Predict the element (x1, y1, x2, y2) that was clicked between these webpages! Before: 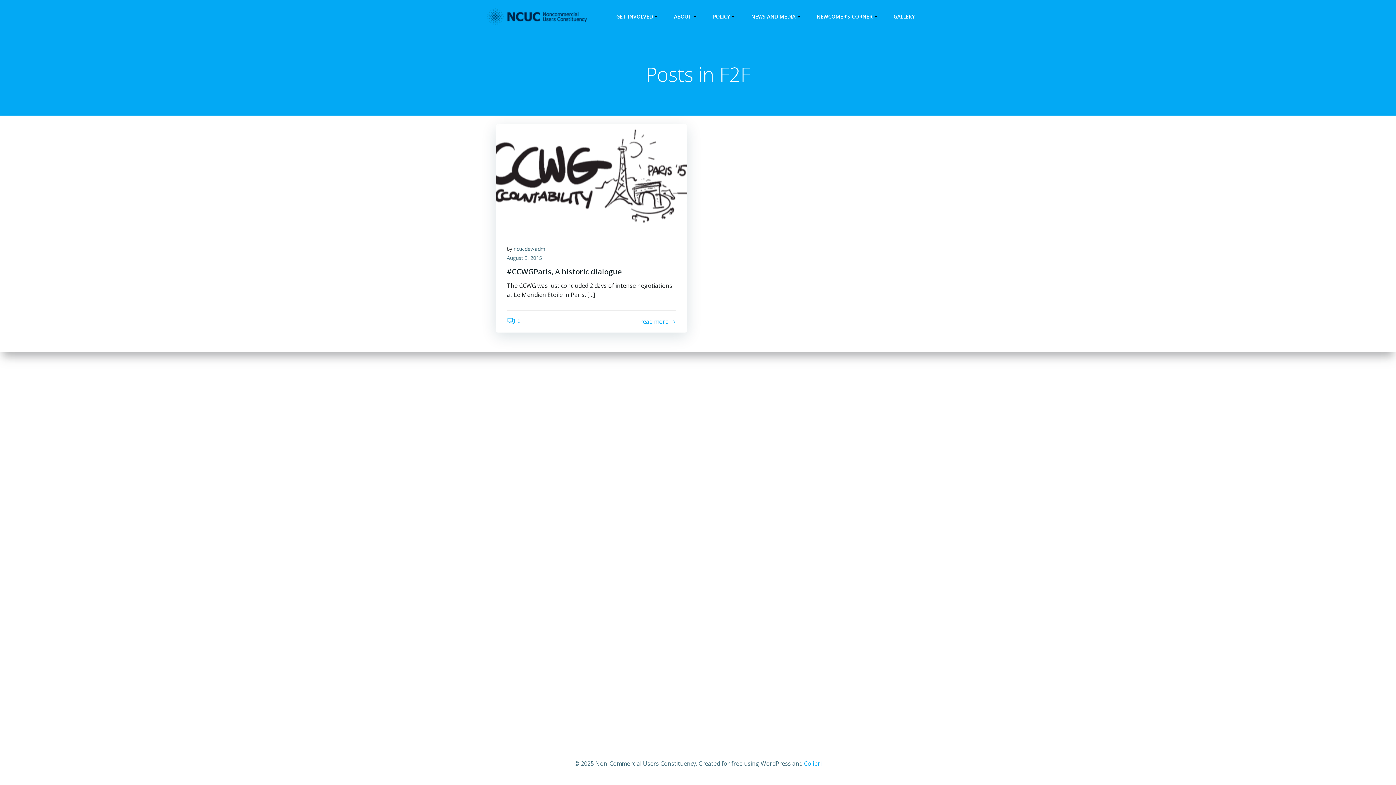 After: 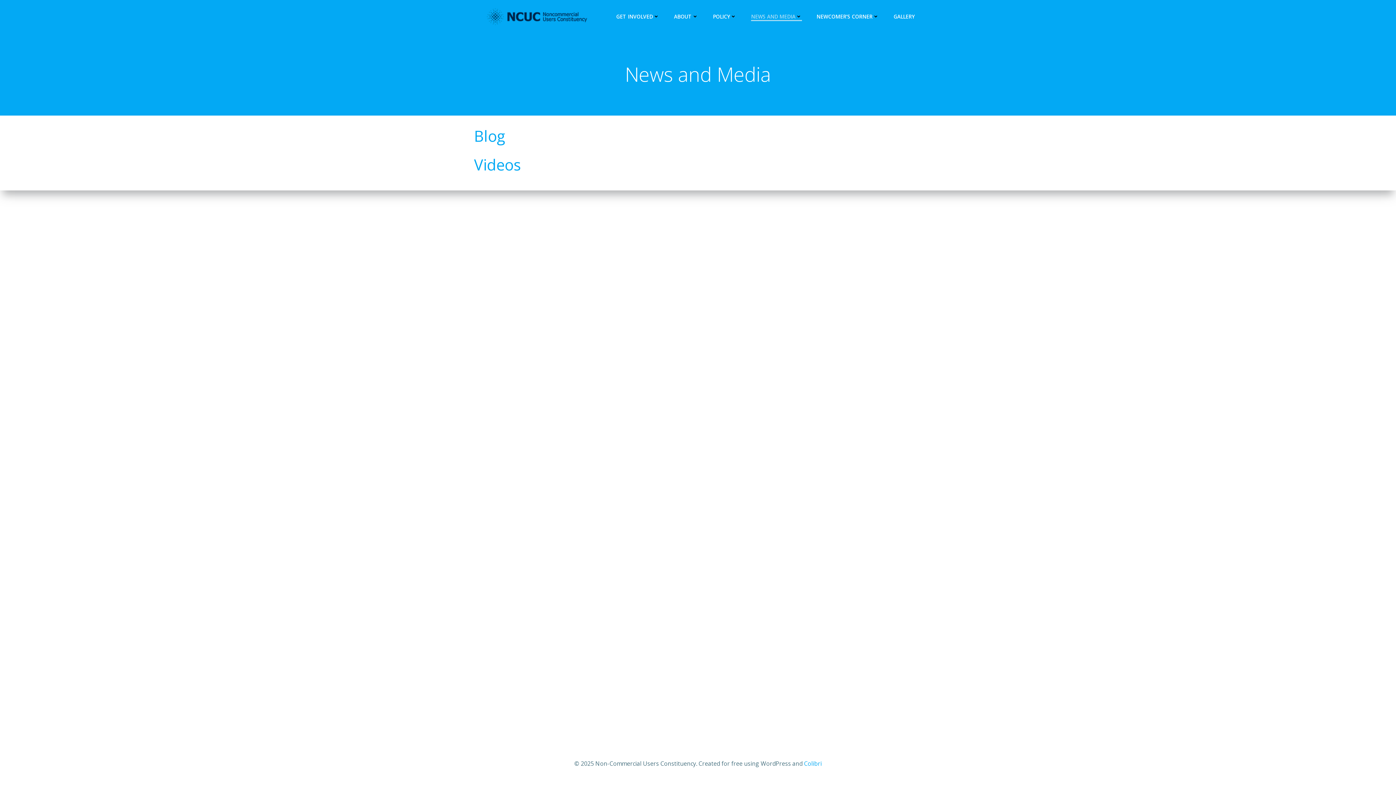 Action: bbox: (751, 12, 802, 20) label: NEWS AND MEDIA